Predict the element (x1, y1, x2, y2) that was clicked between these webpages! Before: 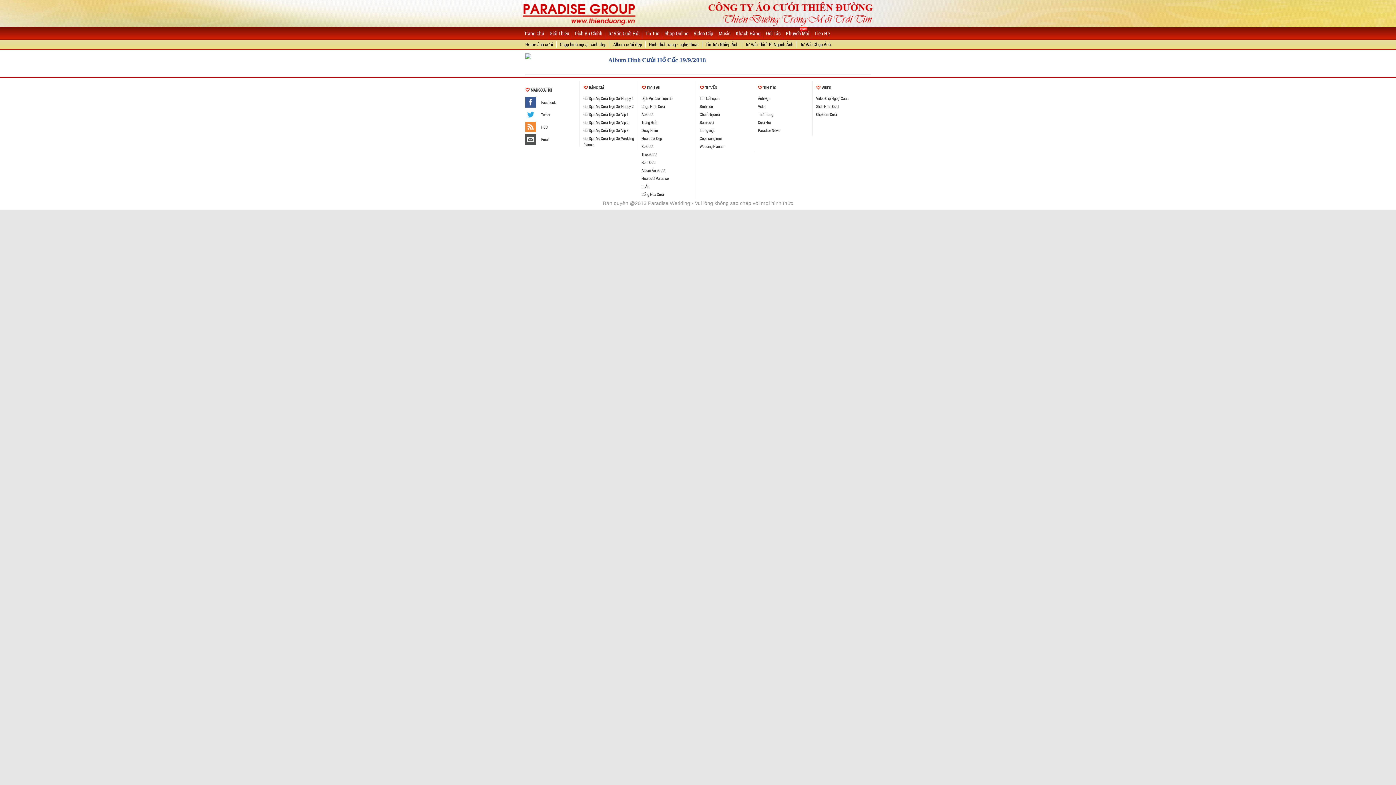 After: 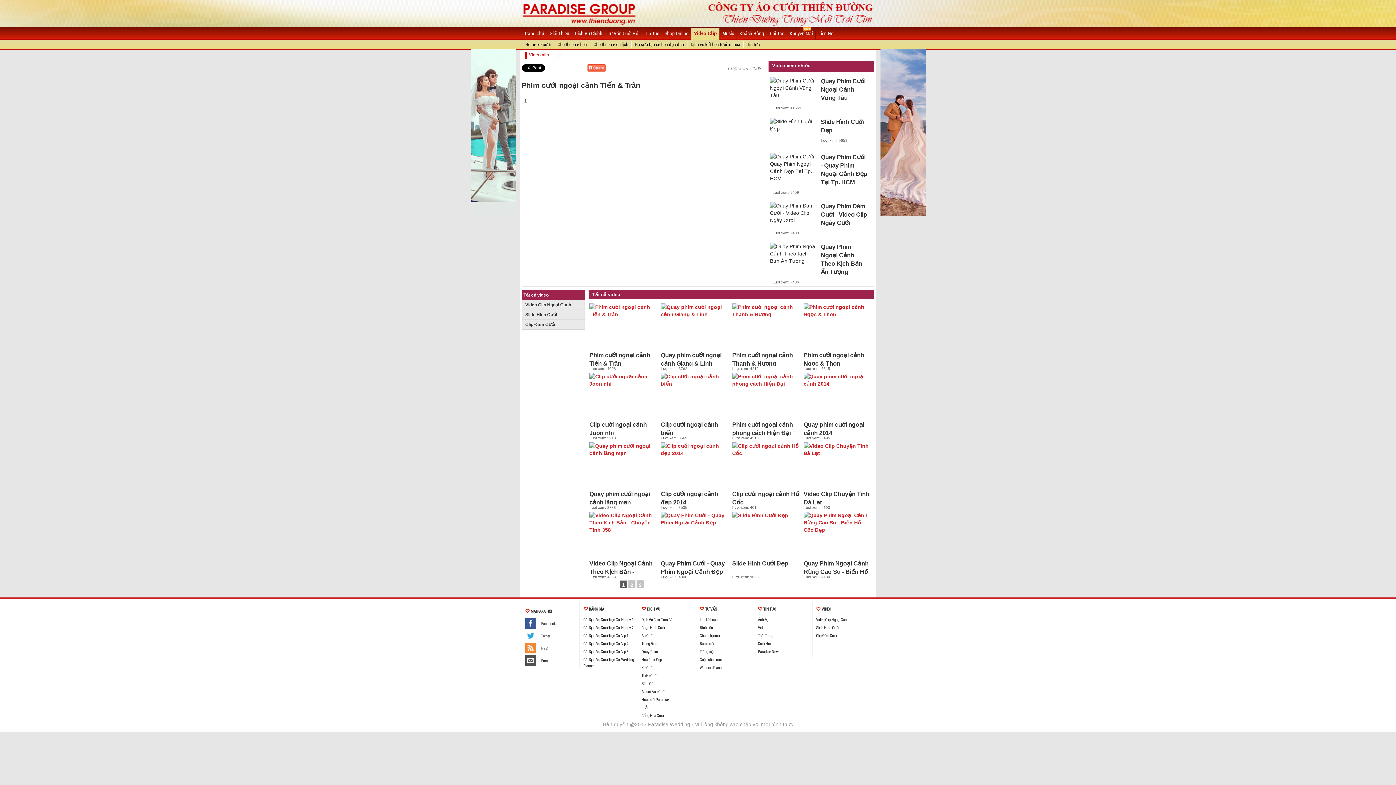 Action: label: Quay Phim bbox: (641, 127, 658, 133)